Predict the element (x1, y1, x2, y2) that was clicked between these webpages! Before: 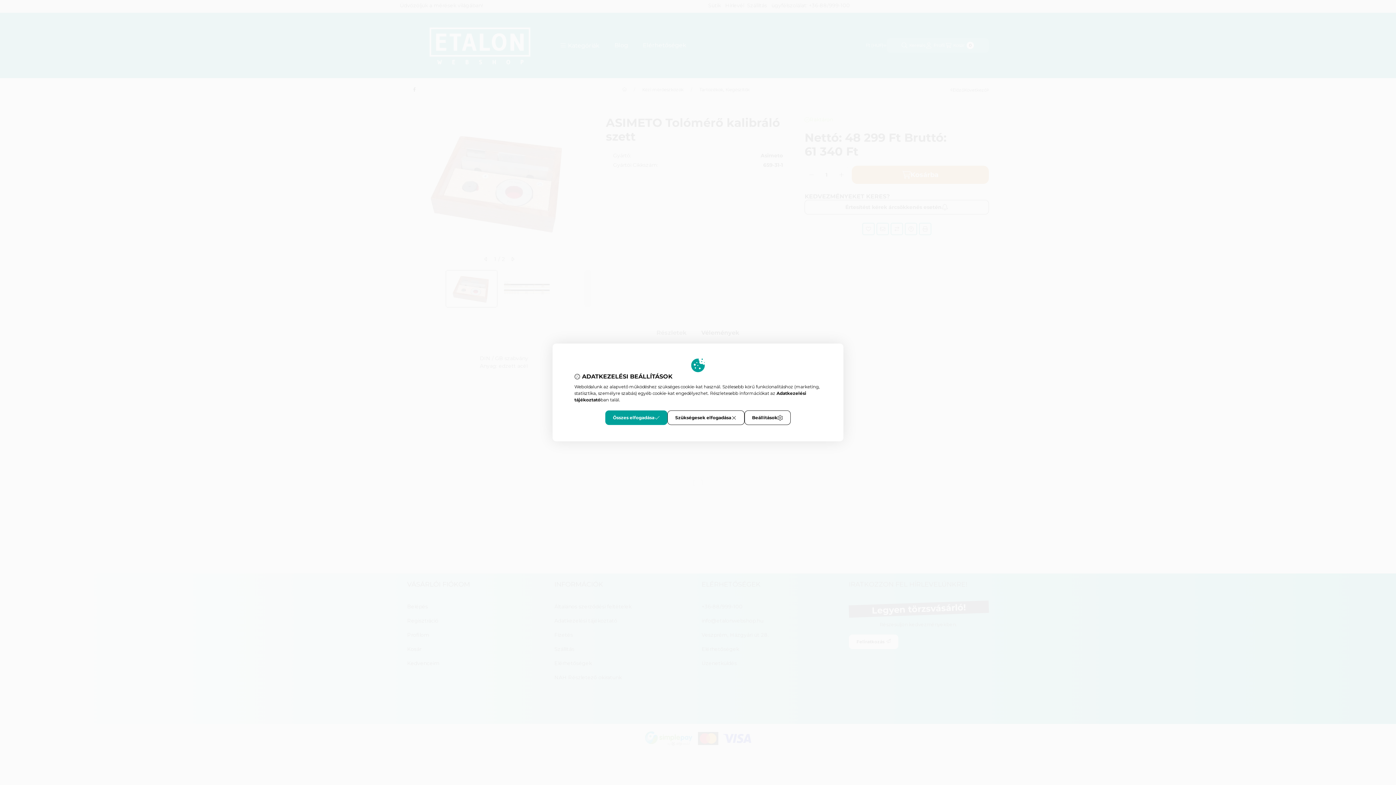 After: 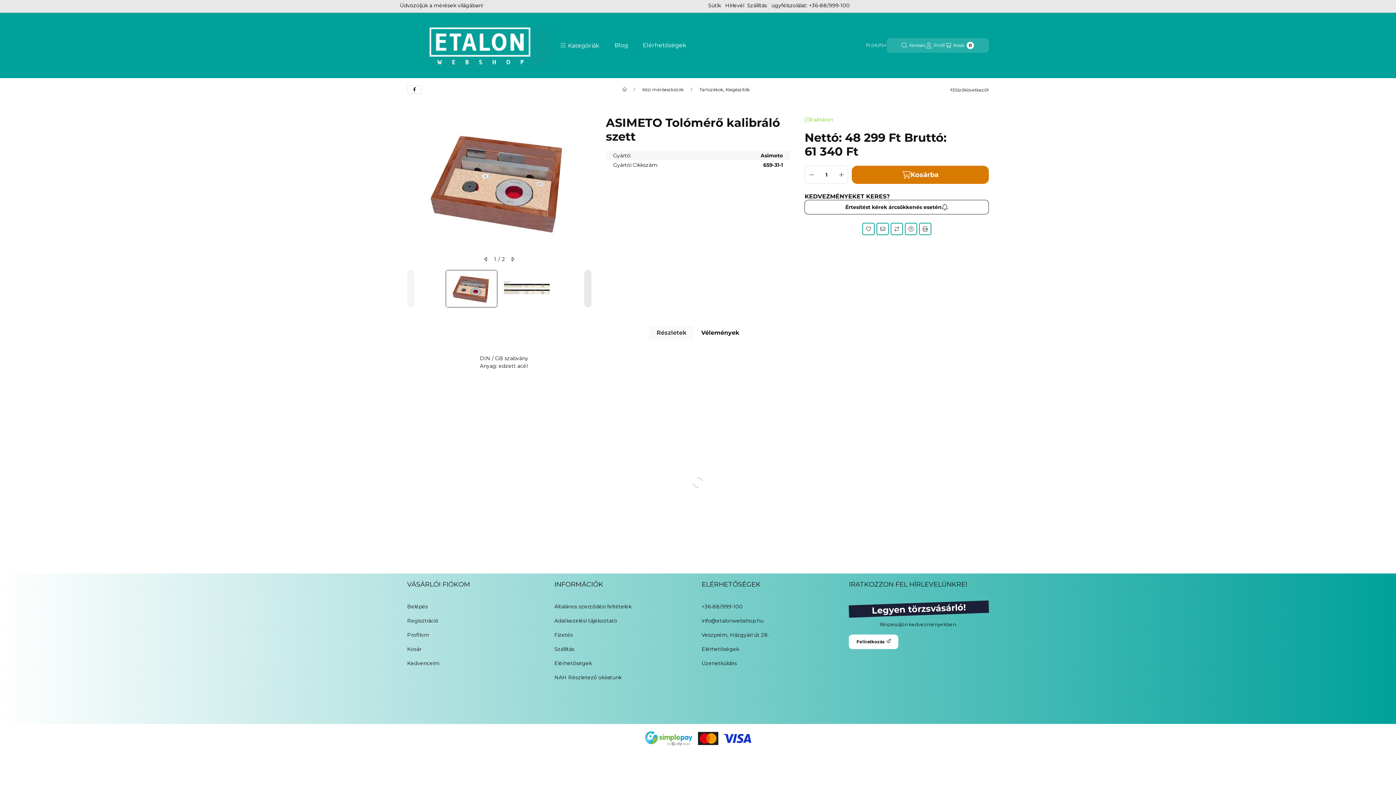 Action: bbox: (667, 410, 744, 425) label: Szükségesek elfogadása